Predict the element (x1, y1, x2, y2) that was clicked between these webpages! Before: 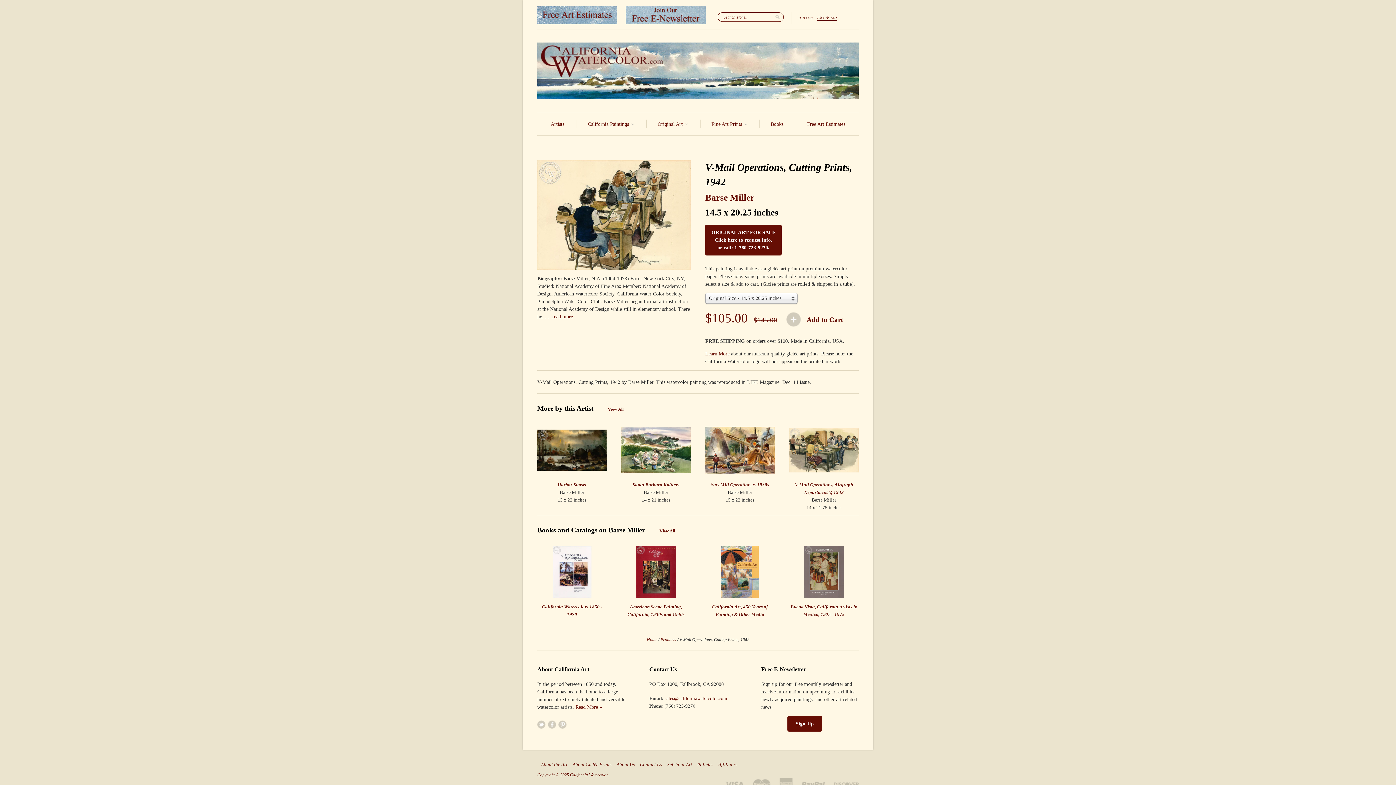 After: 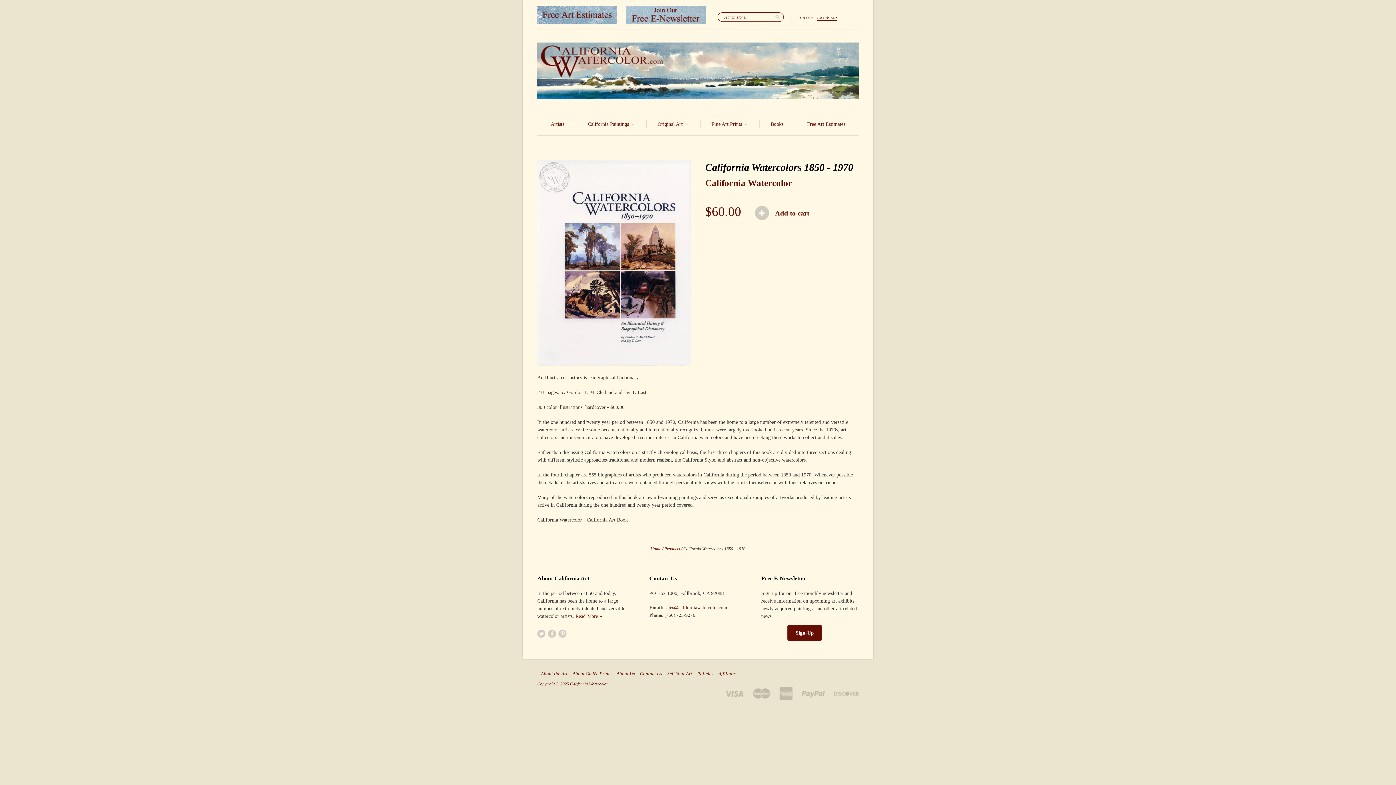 Action: bbox: (537, 546, 606, 600)